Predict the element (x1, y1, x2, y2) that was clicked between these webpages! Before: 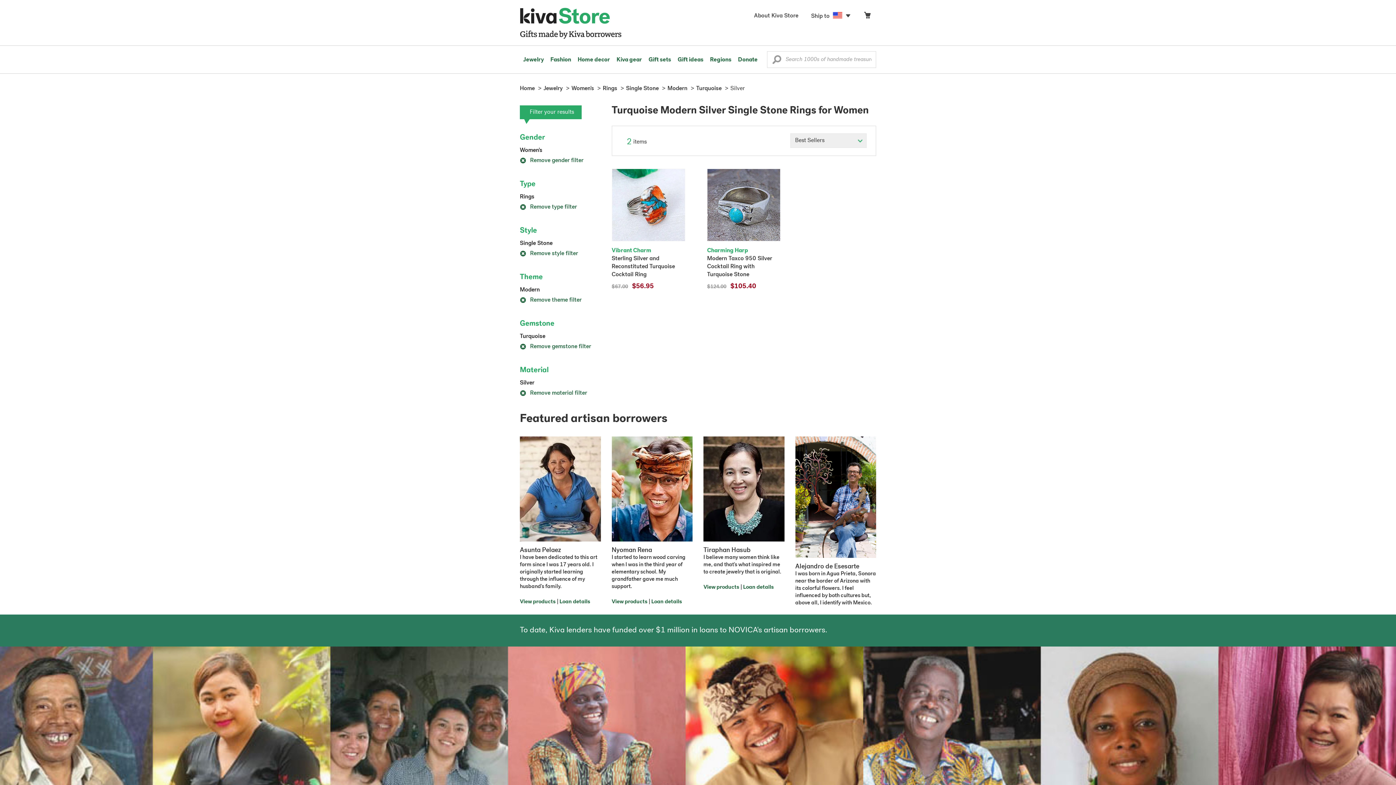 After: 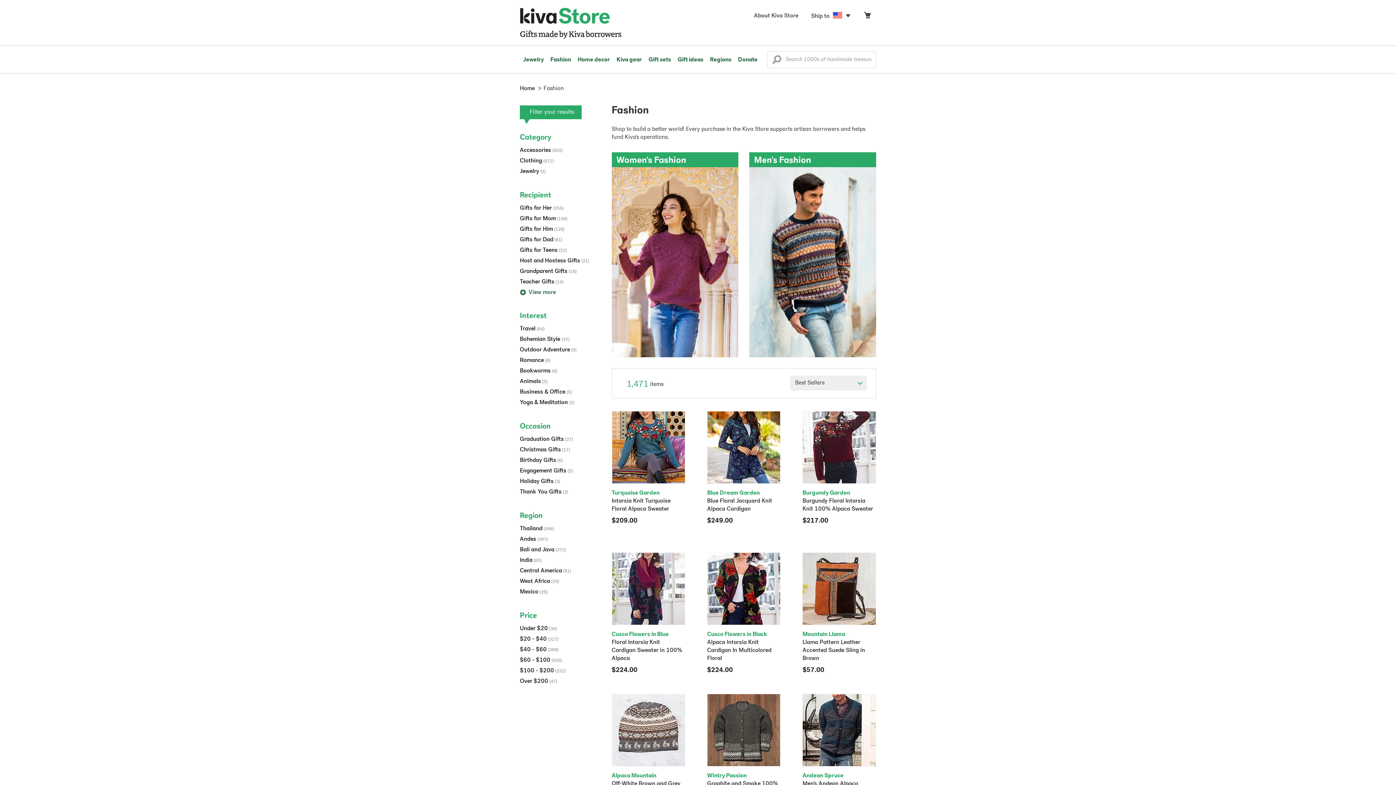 Action: bbox: (547, 45, 574, 73) label: Fashion